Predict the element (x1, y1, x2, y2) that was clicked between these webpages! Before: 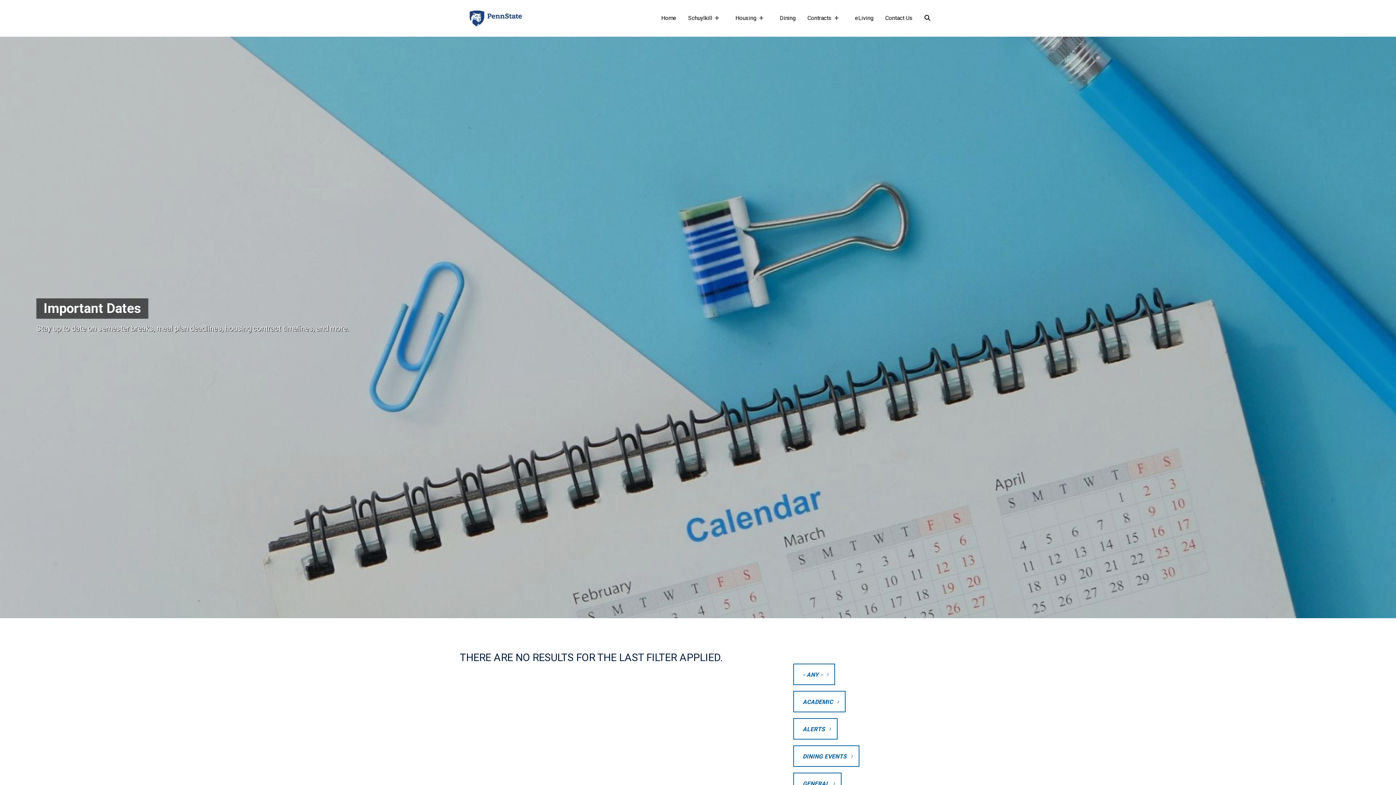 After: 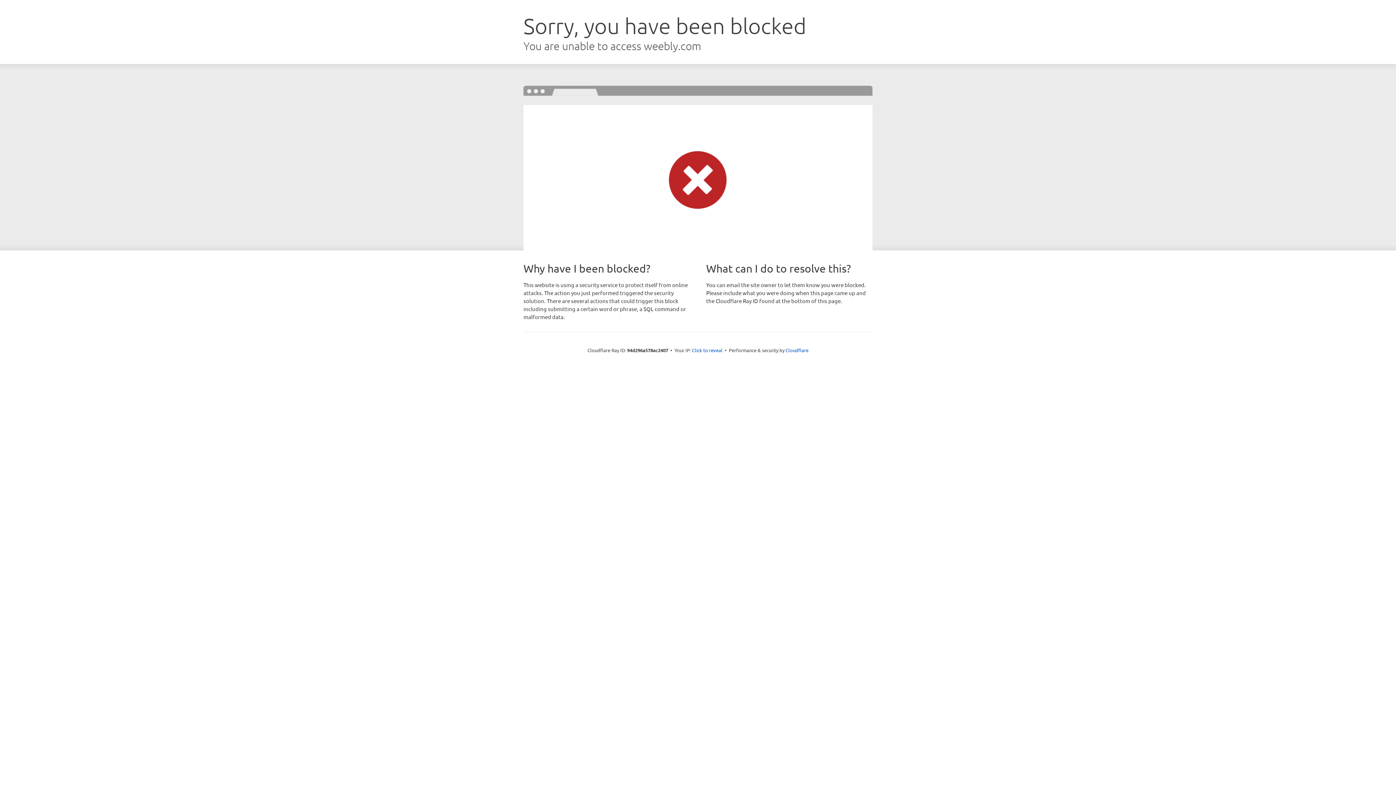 Action: bbox: (774, 0, 801, 36) label: Dining